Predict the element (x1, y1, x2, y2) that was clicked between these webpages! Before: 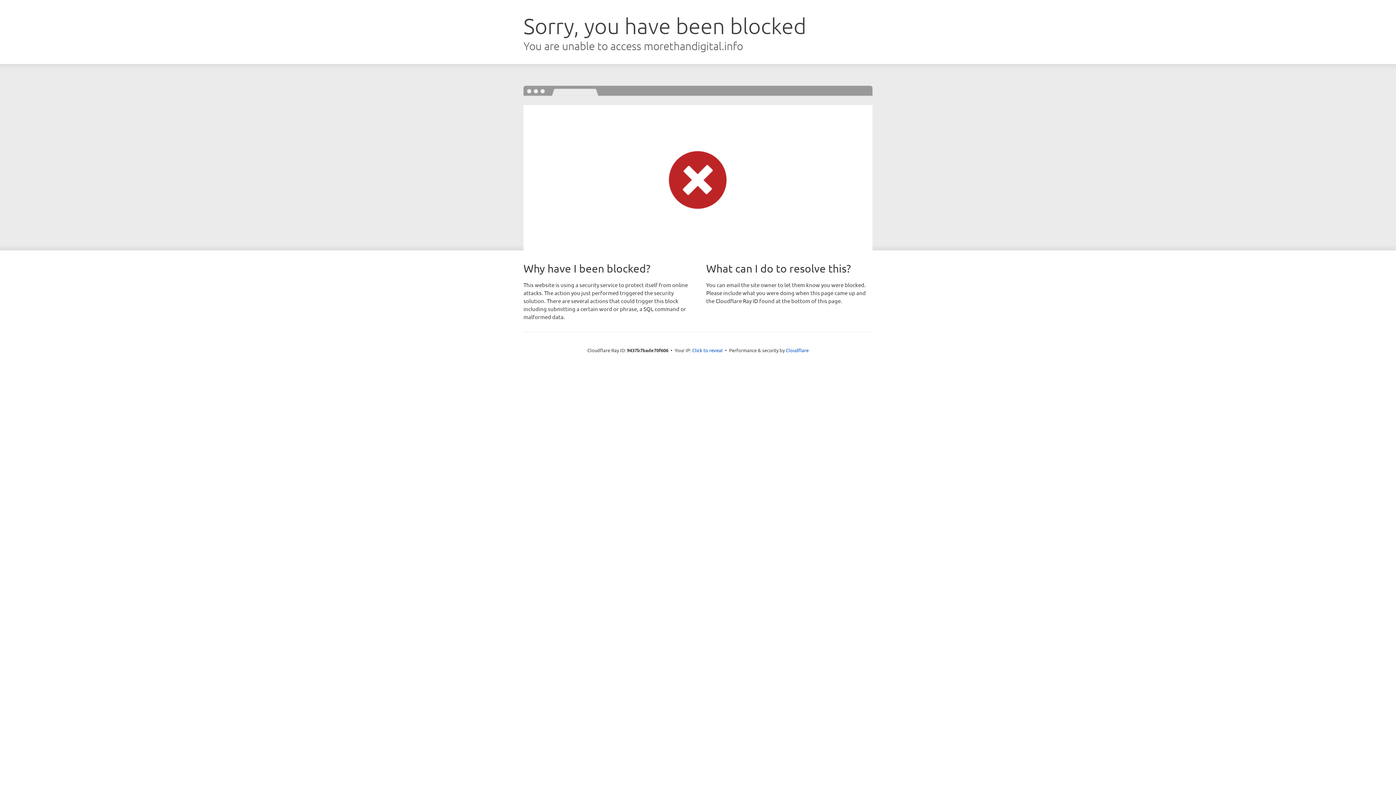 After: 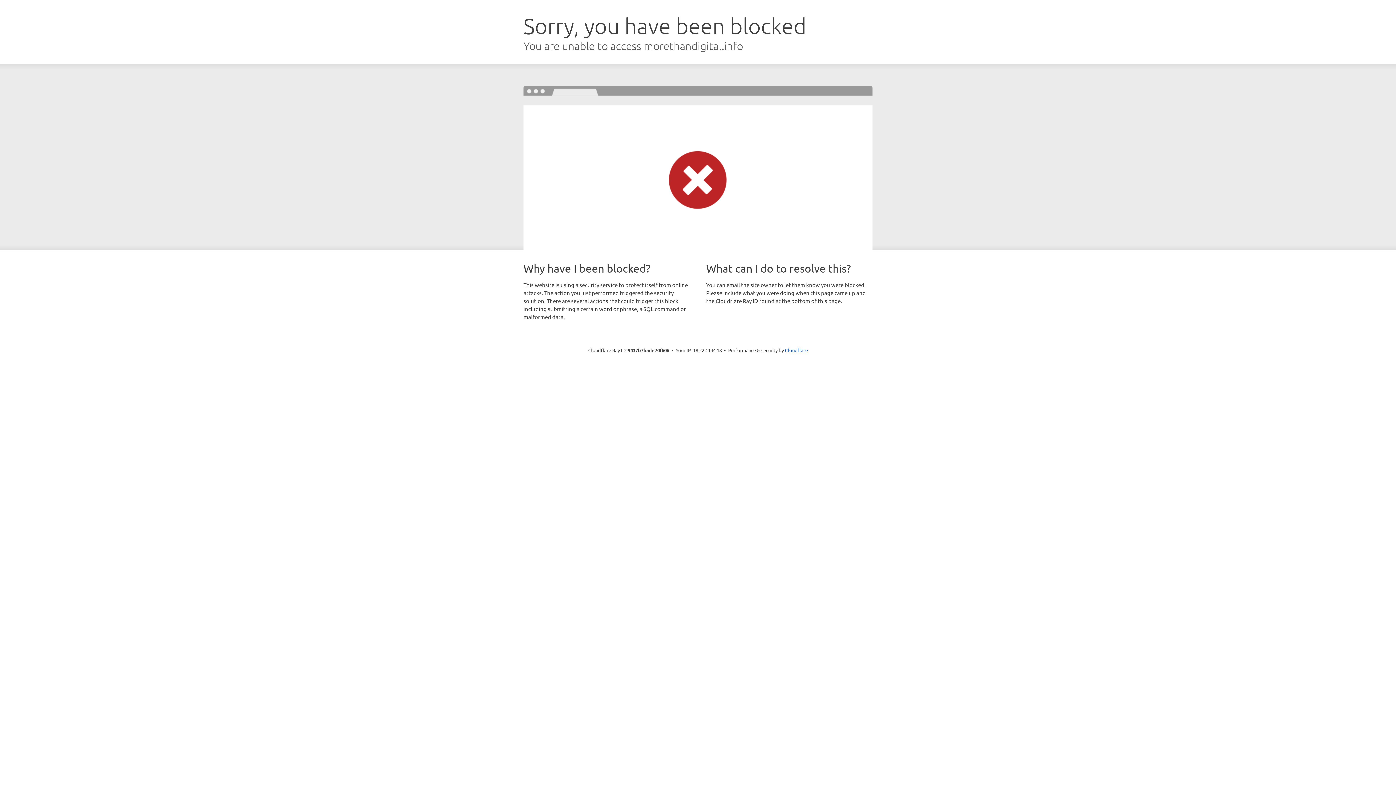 Action: bbox: (692, 346, 722, 353) label: Click to reveal